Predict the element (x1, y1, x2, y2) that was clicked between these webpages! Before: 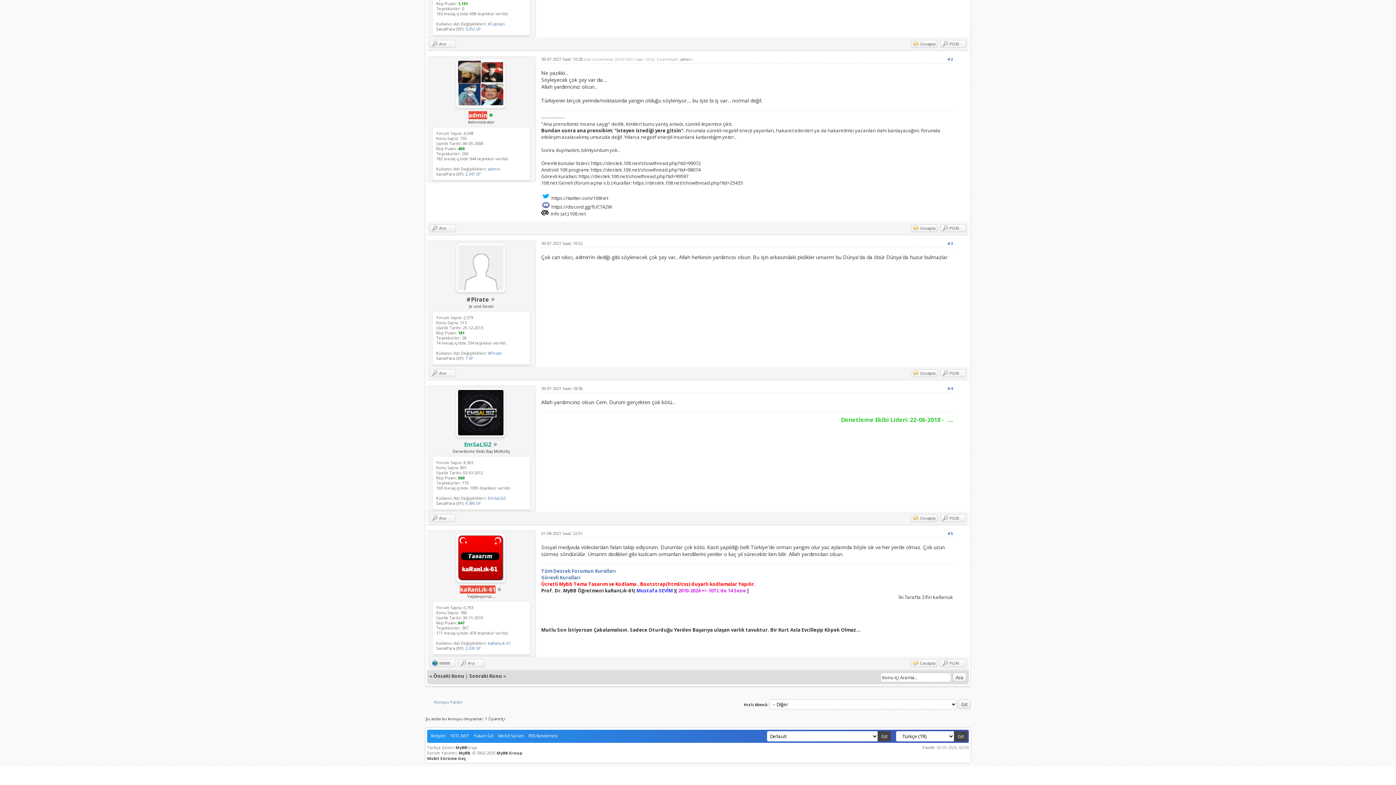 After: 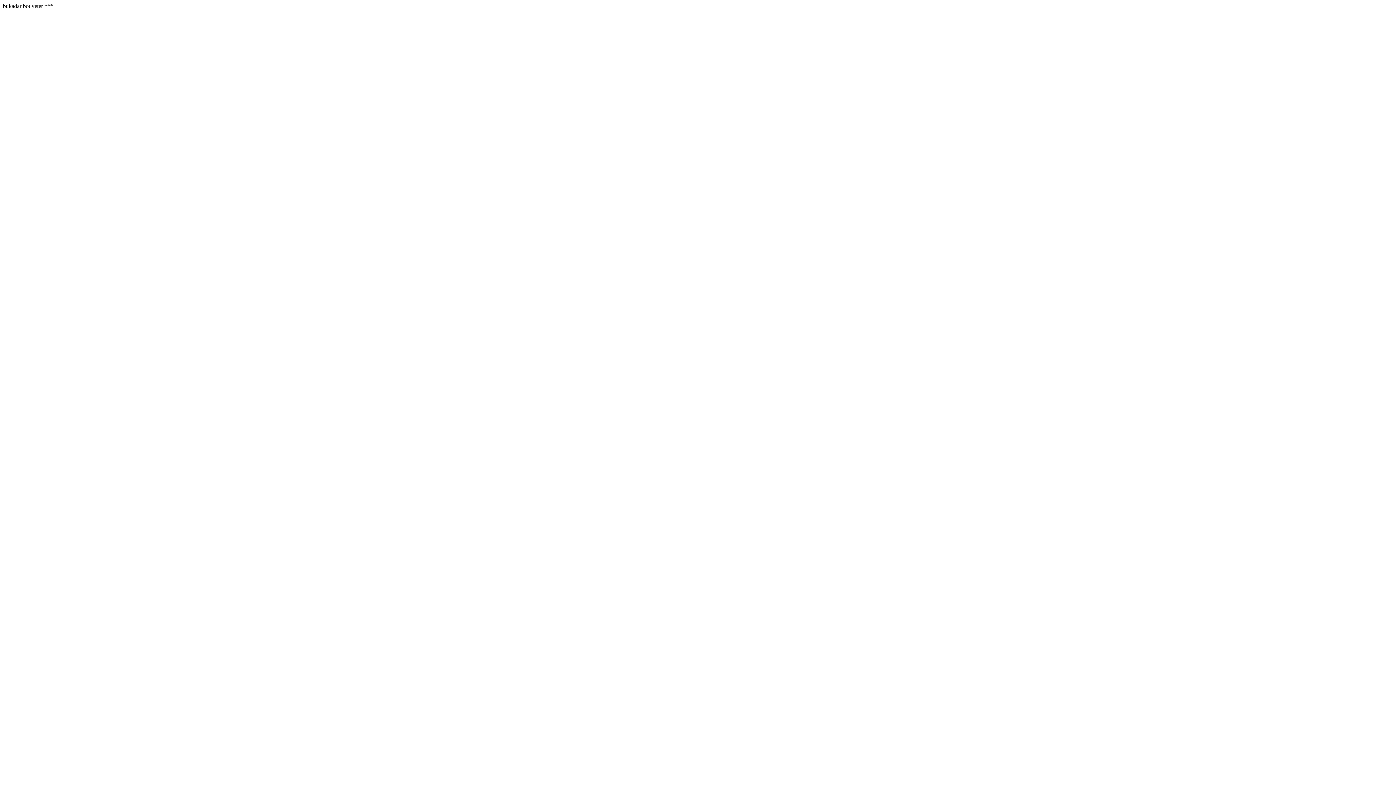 Action: bbox: (468, 111, 487, 119) label: admin